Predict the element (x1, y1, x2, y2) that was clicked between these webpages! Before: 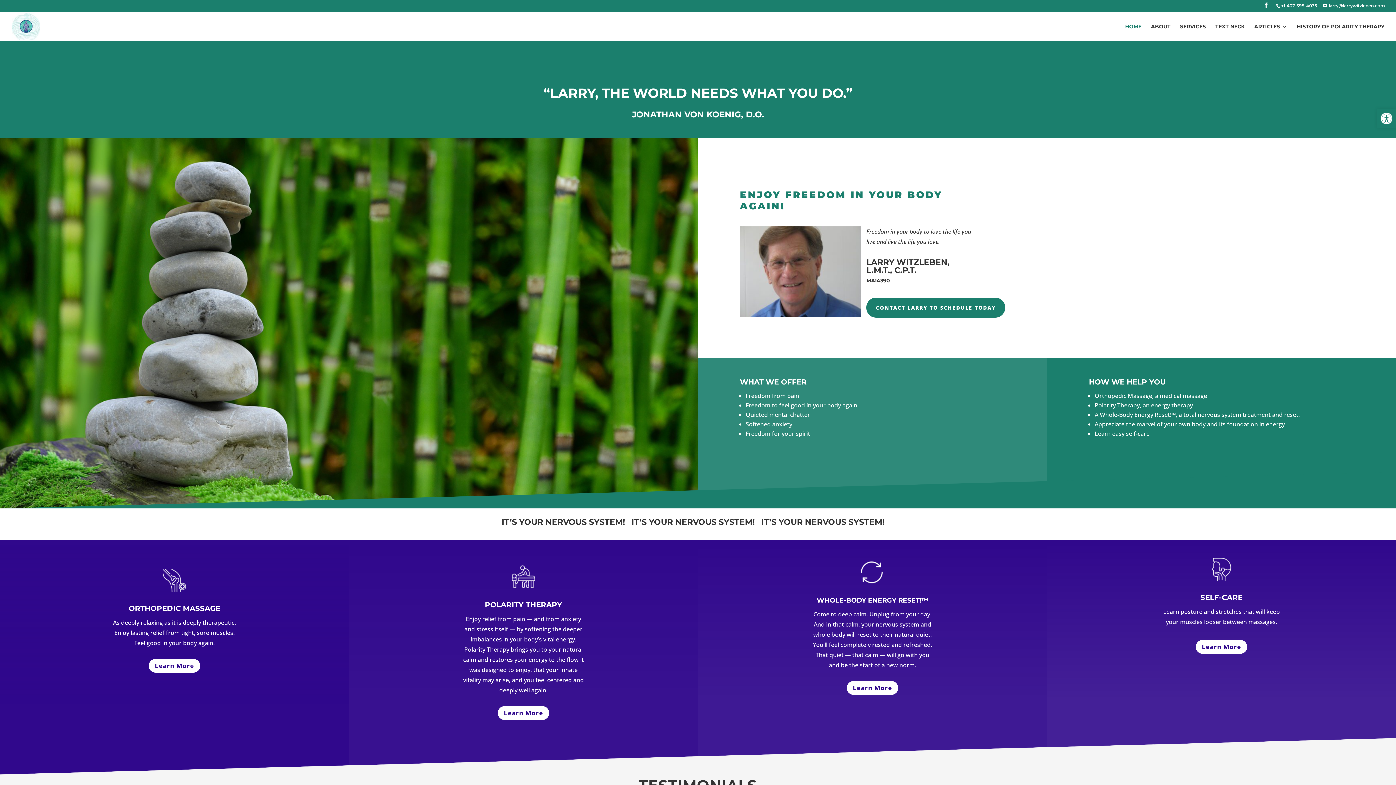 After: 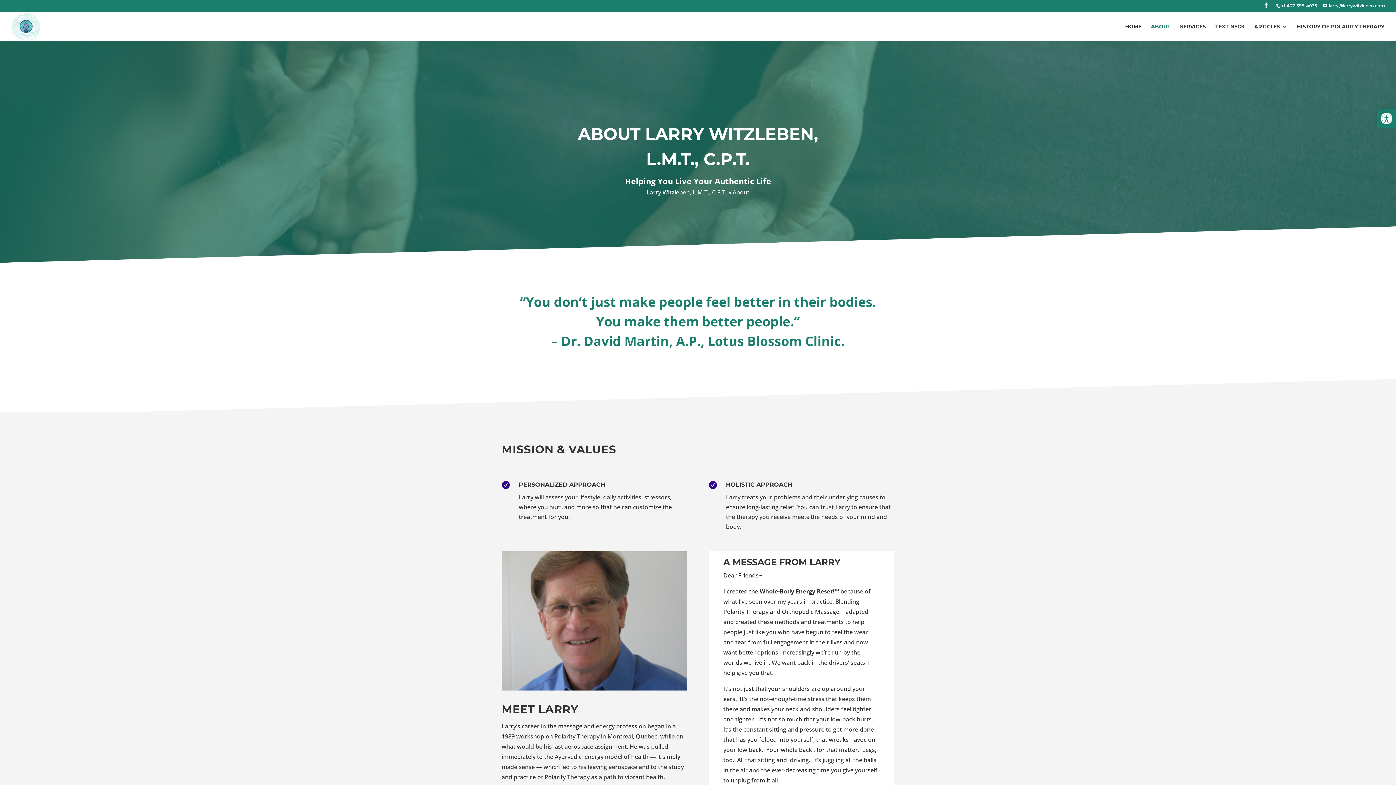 Action: label: ABOUT bbox: (1151, 23, 1170, 40)